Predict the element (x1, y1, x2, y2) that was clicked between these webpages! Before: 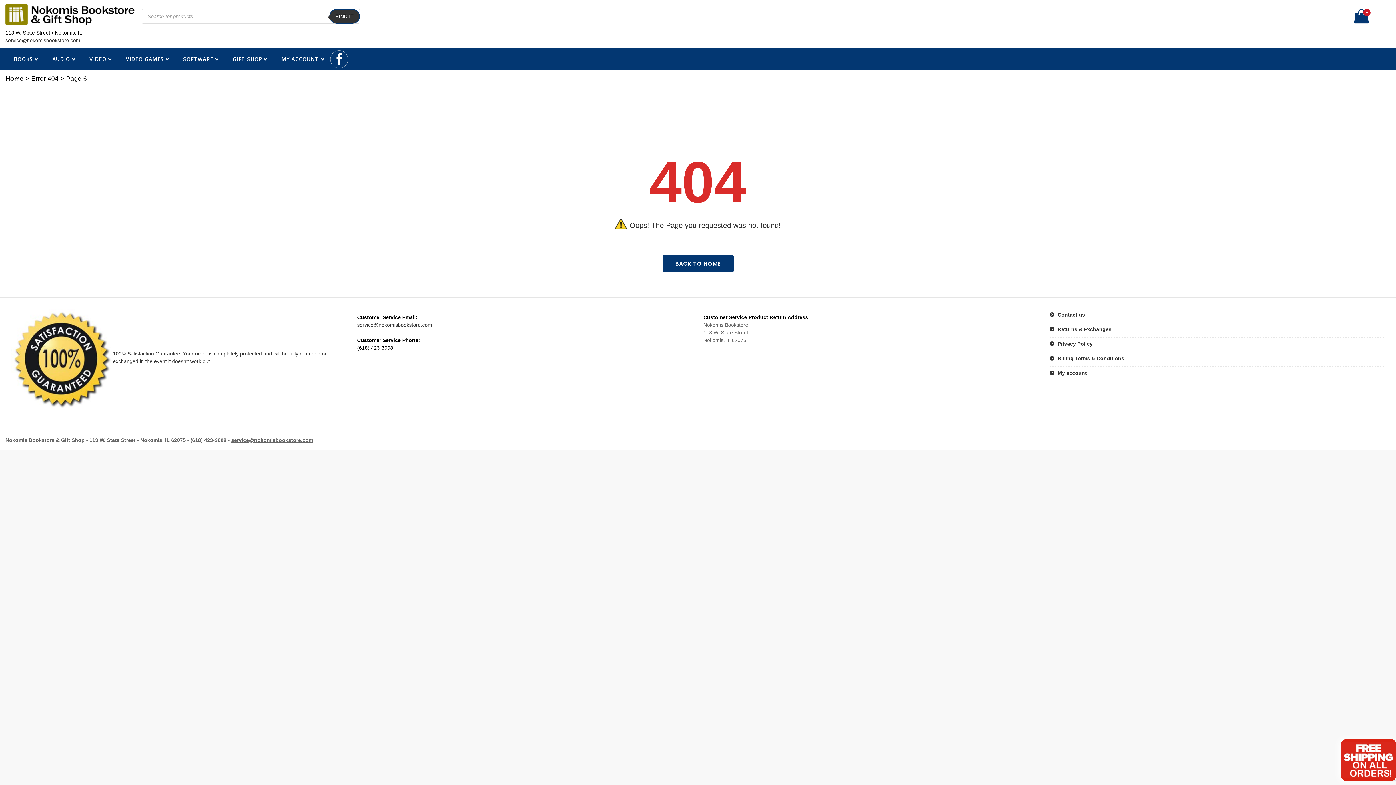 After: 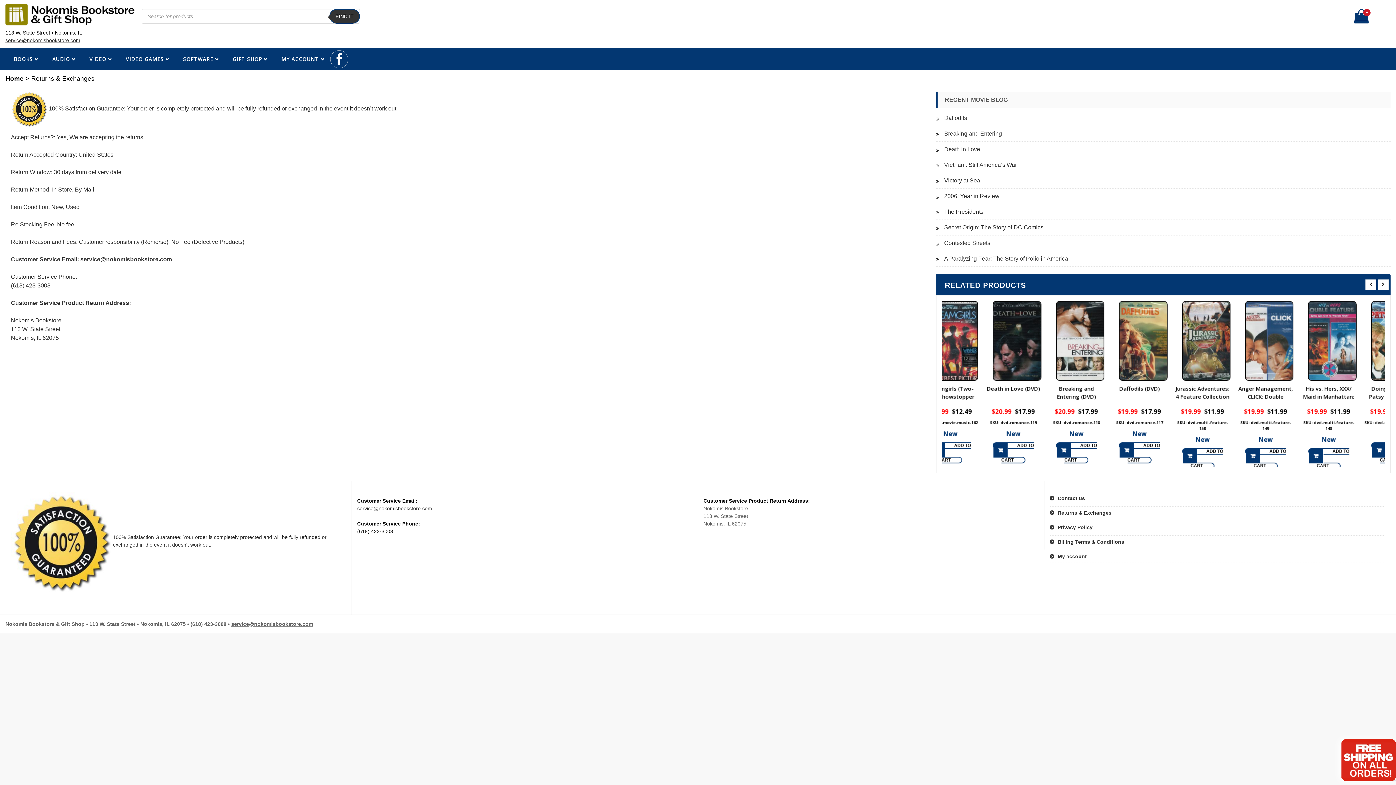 Action: bbox: (1058, 325, 1385, 333) label: Returns & Exchanges